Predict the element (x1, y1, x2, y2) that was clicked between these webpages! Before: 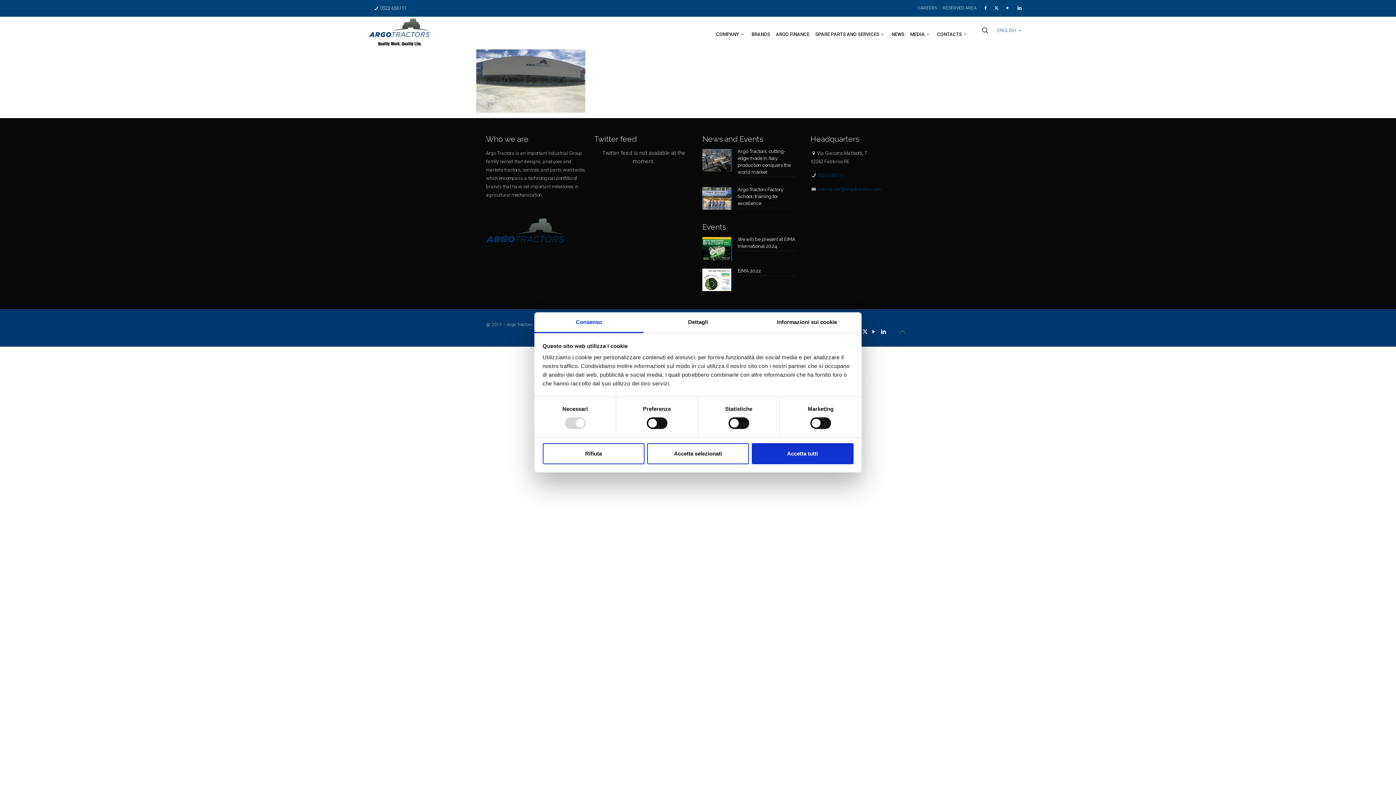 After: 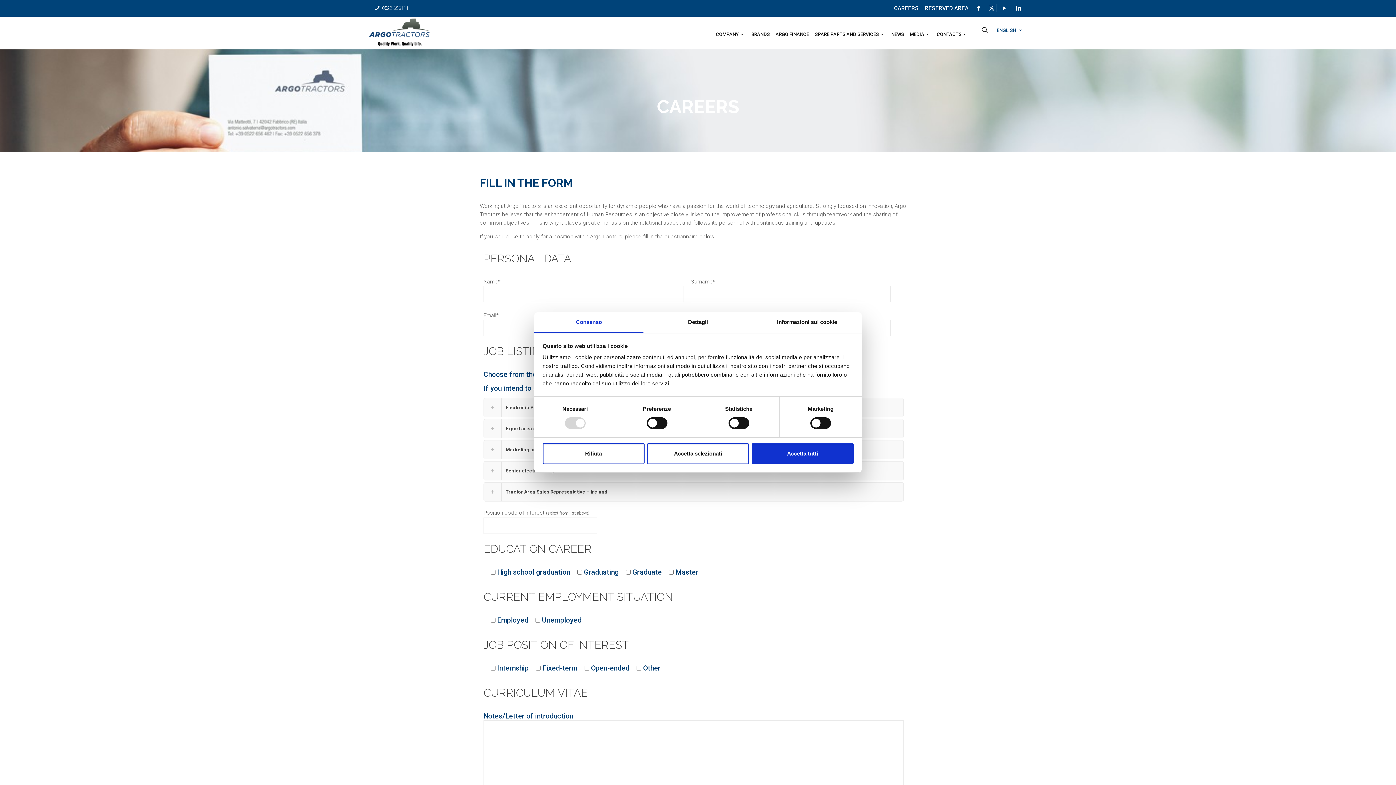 Action: bbox: (918, 5, 937, 10) label: CAREERS